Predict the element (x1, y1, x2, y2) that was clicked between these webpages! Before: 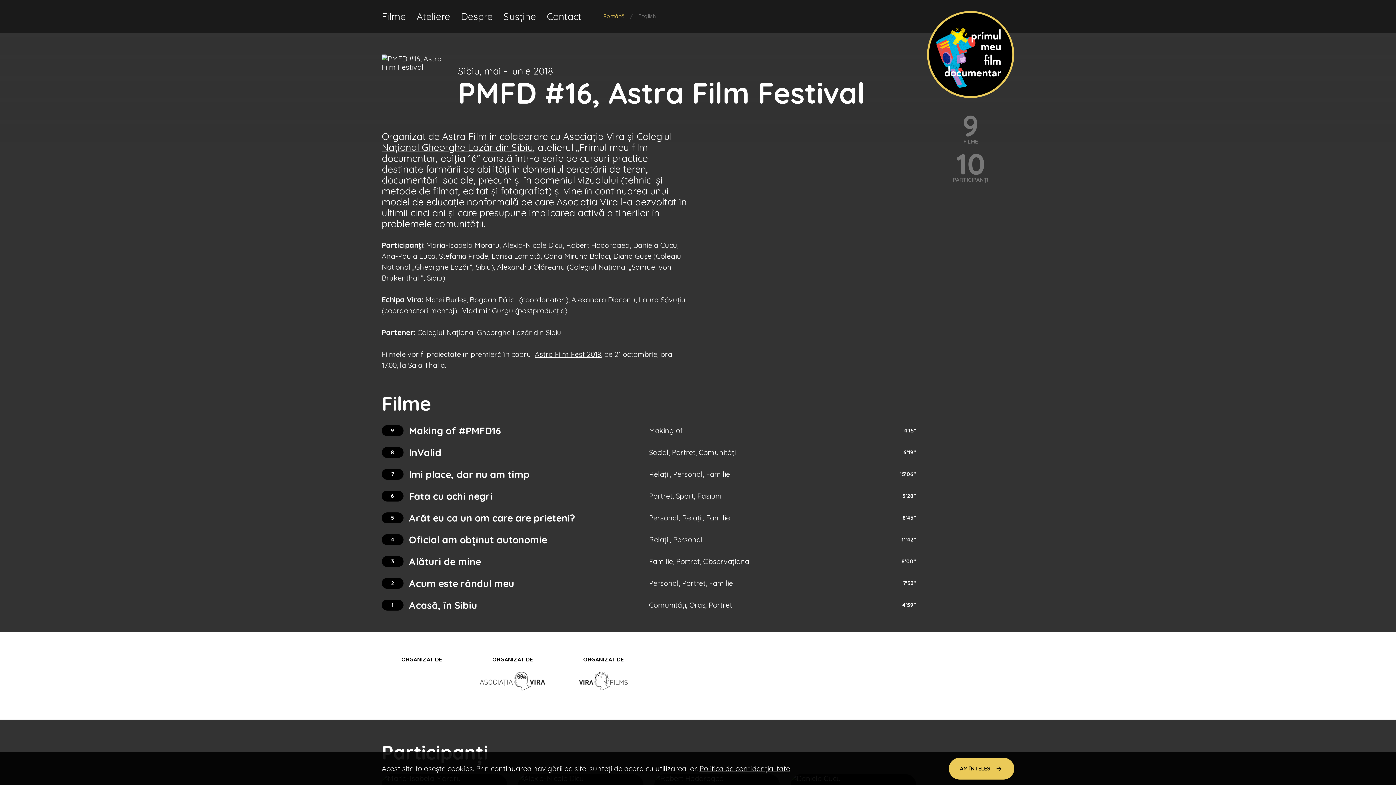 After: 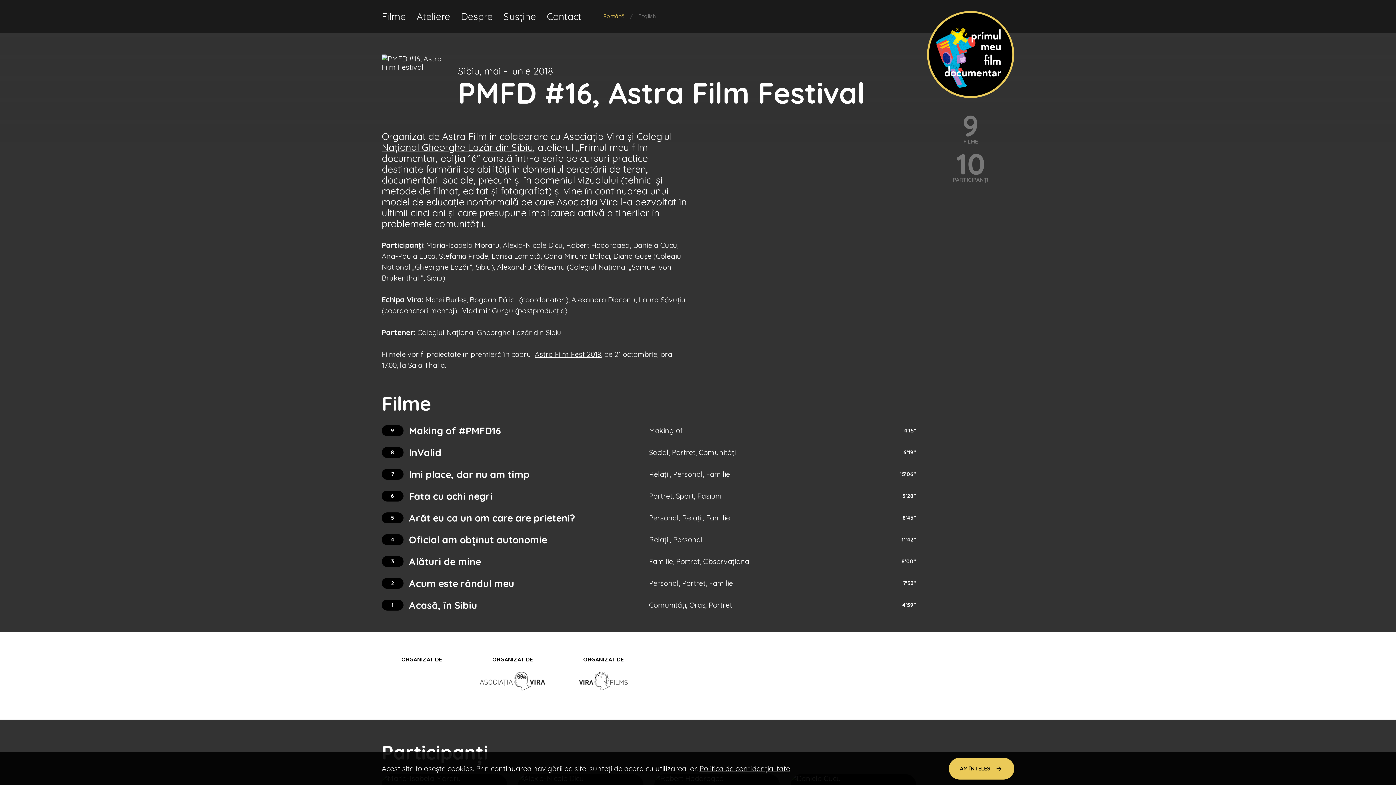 Action: bbox: (442, 130, 486, 142) label: Astra Film